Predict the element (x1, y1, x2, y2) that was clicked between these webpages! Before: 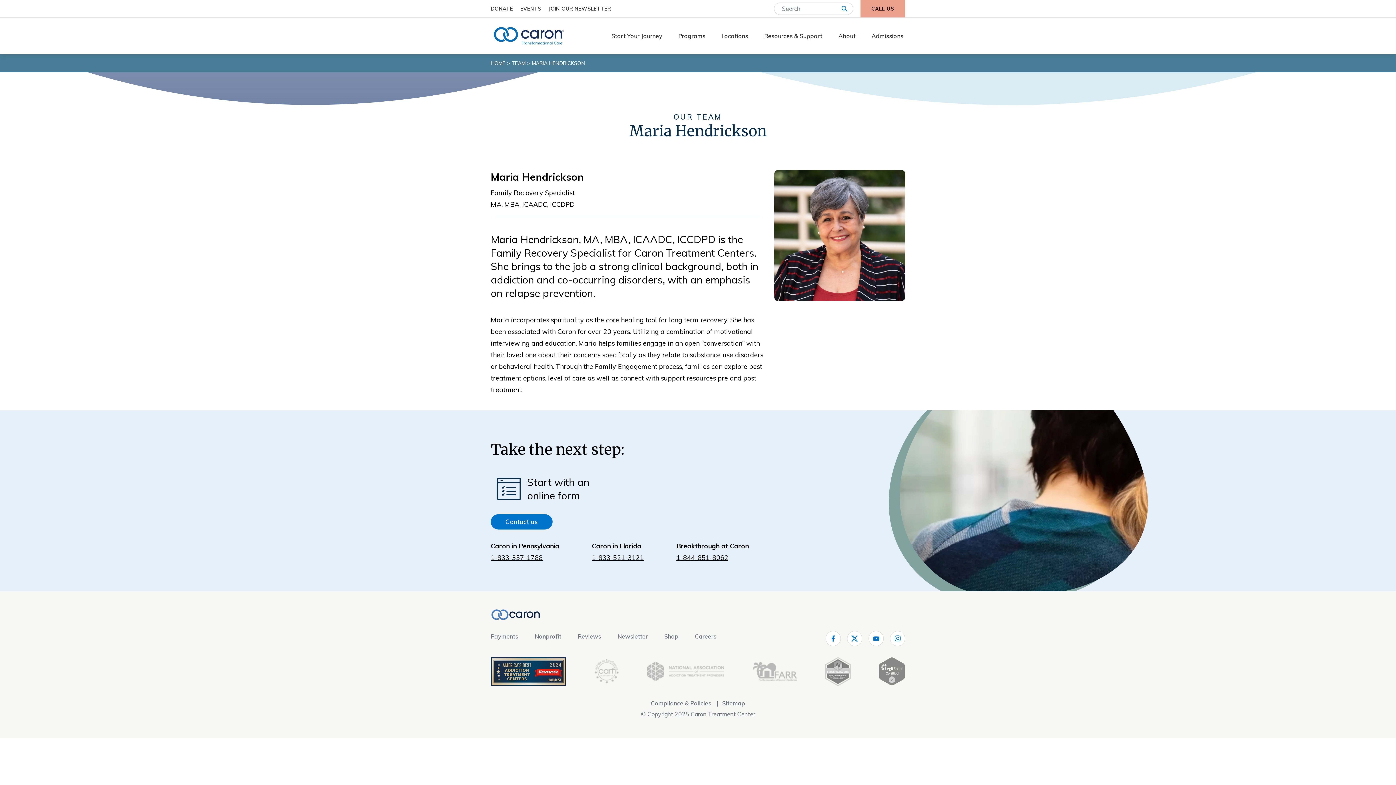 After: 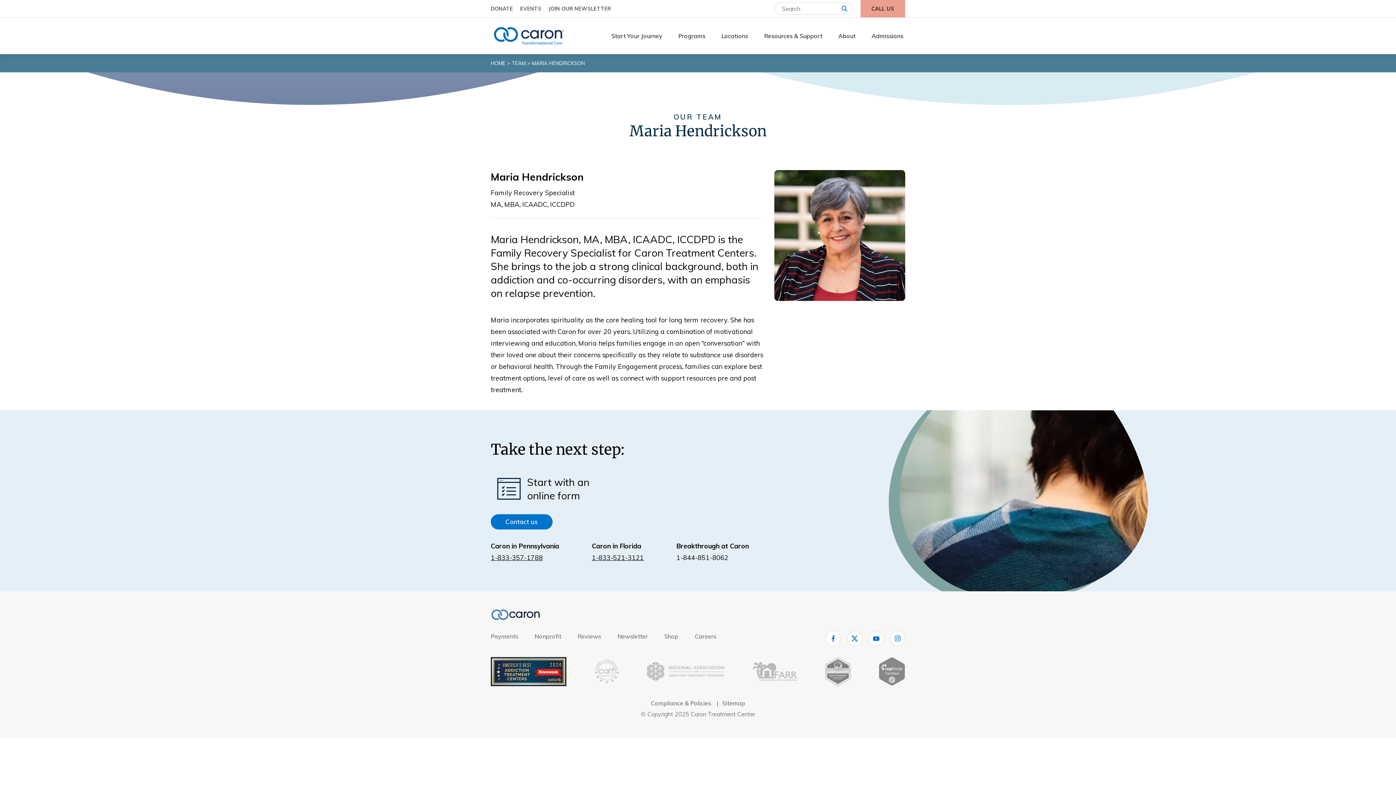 Action: label: 1-844-851-8062 bbox: (676, 553, 728, 562)